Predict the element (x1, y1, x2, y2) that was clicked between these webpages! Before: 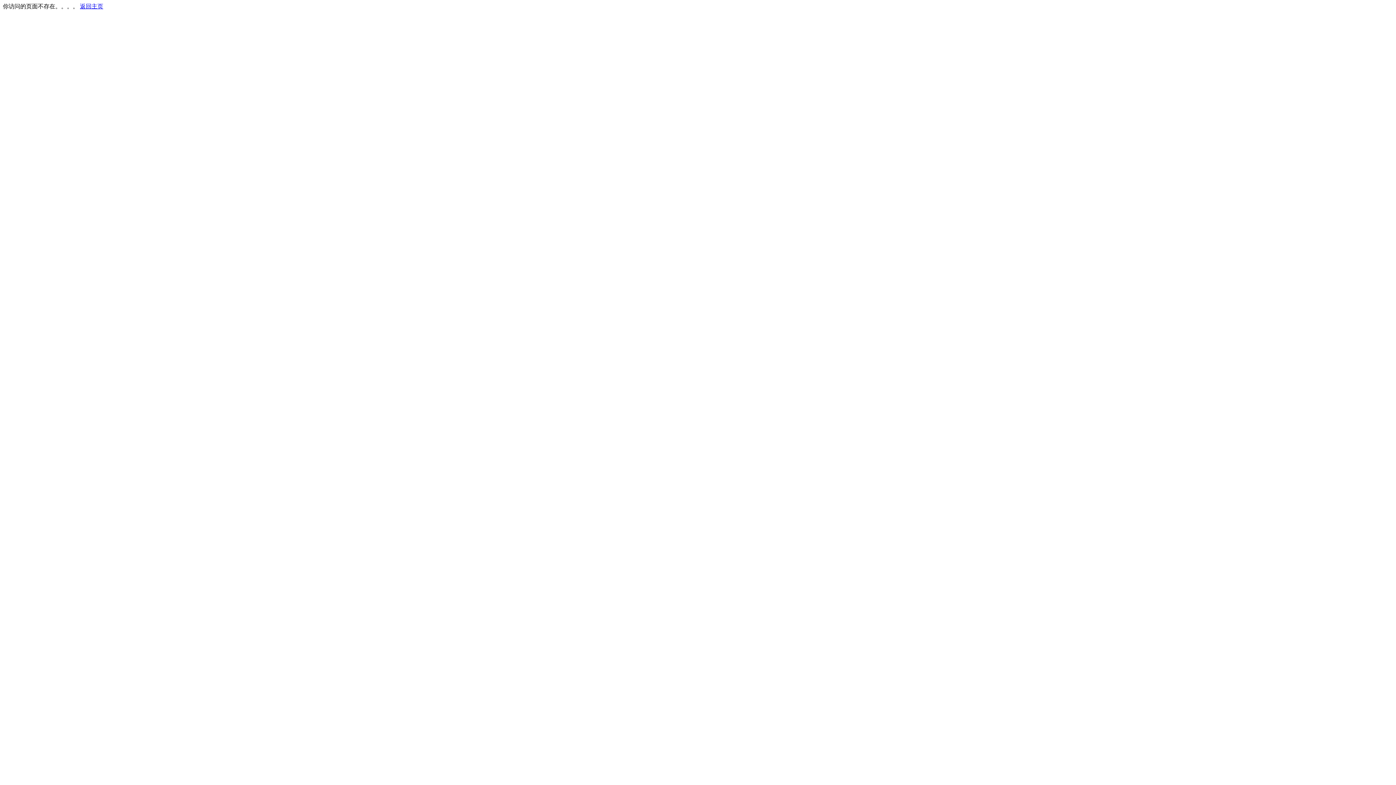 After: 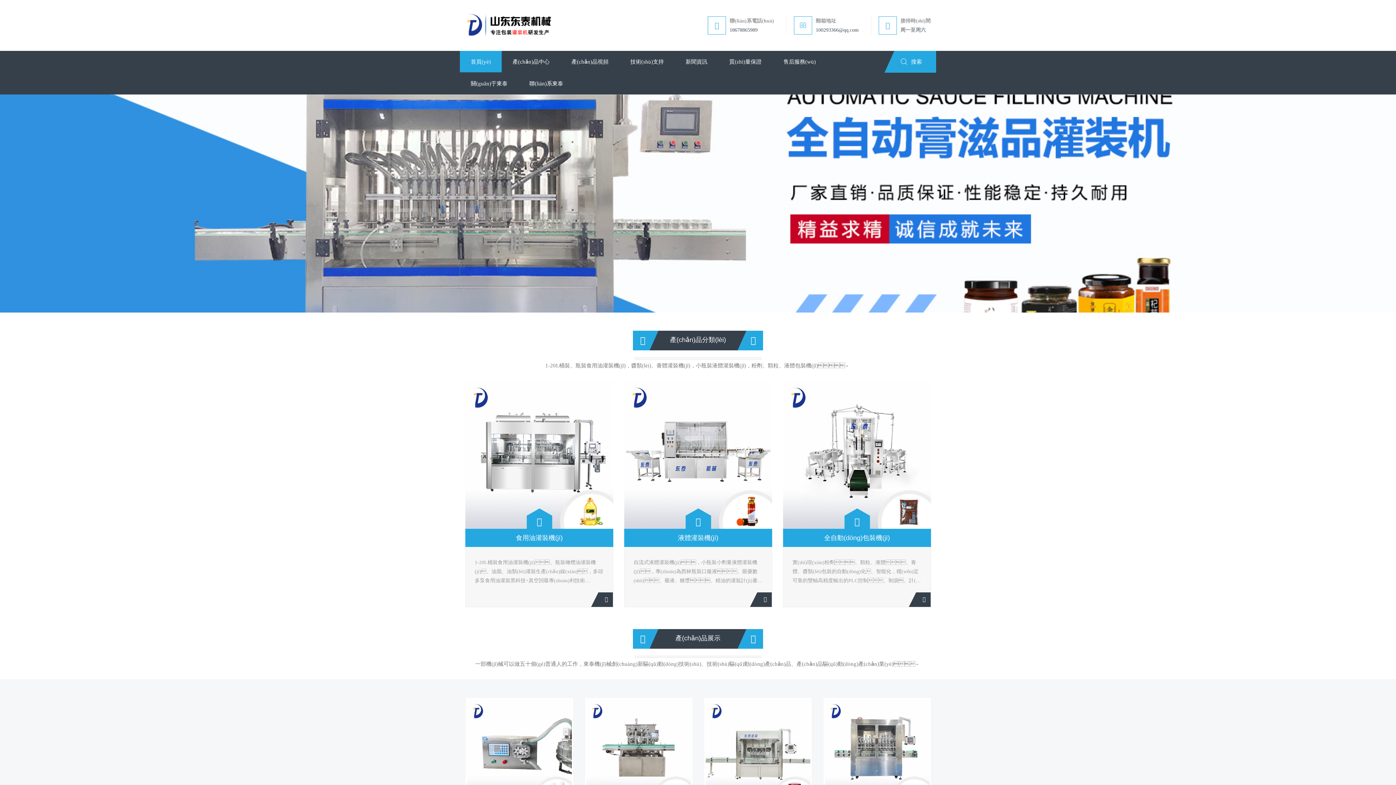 Action: bbox: (80, 3, 103, 9) label: 返回主页